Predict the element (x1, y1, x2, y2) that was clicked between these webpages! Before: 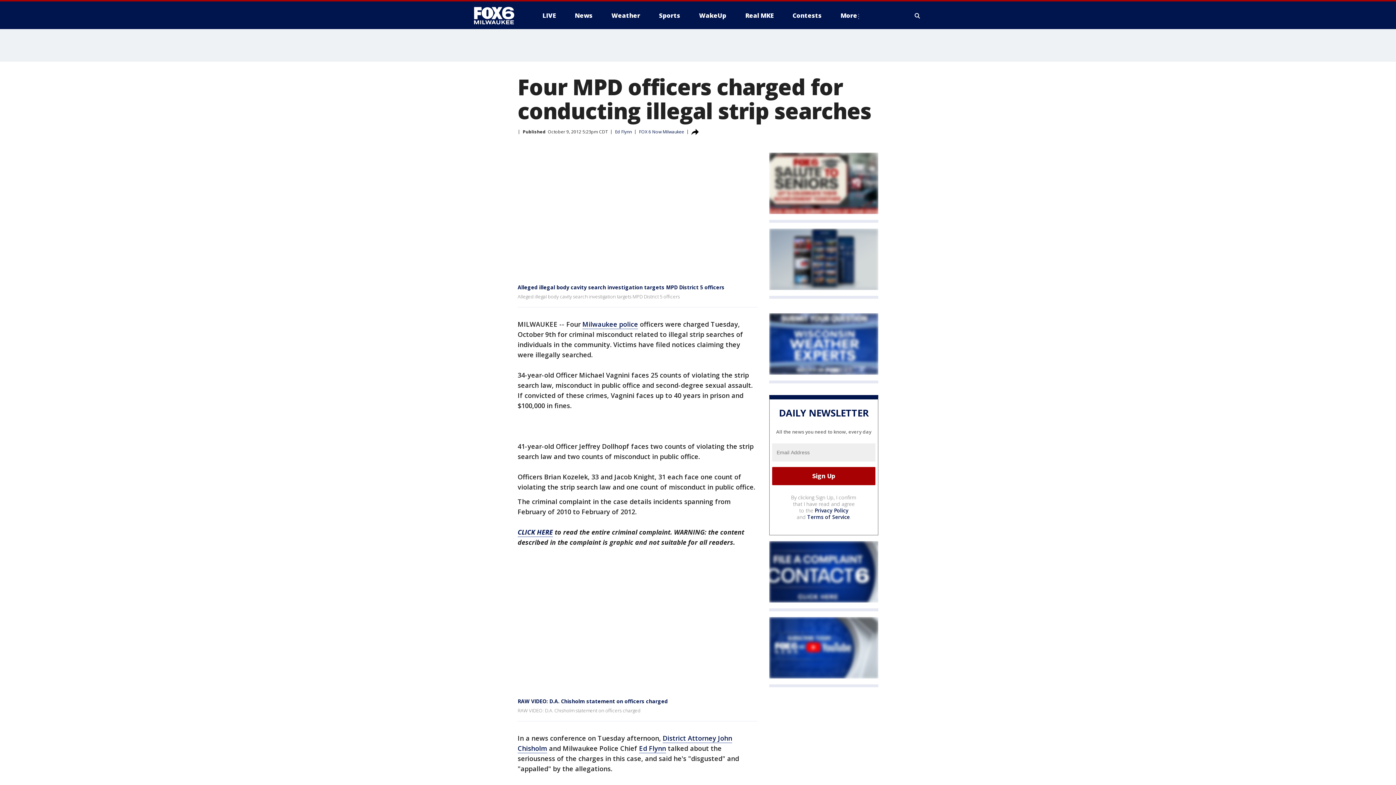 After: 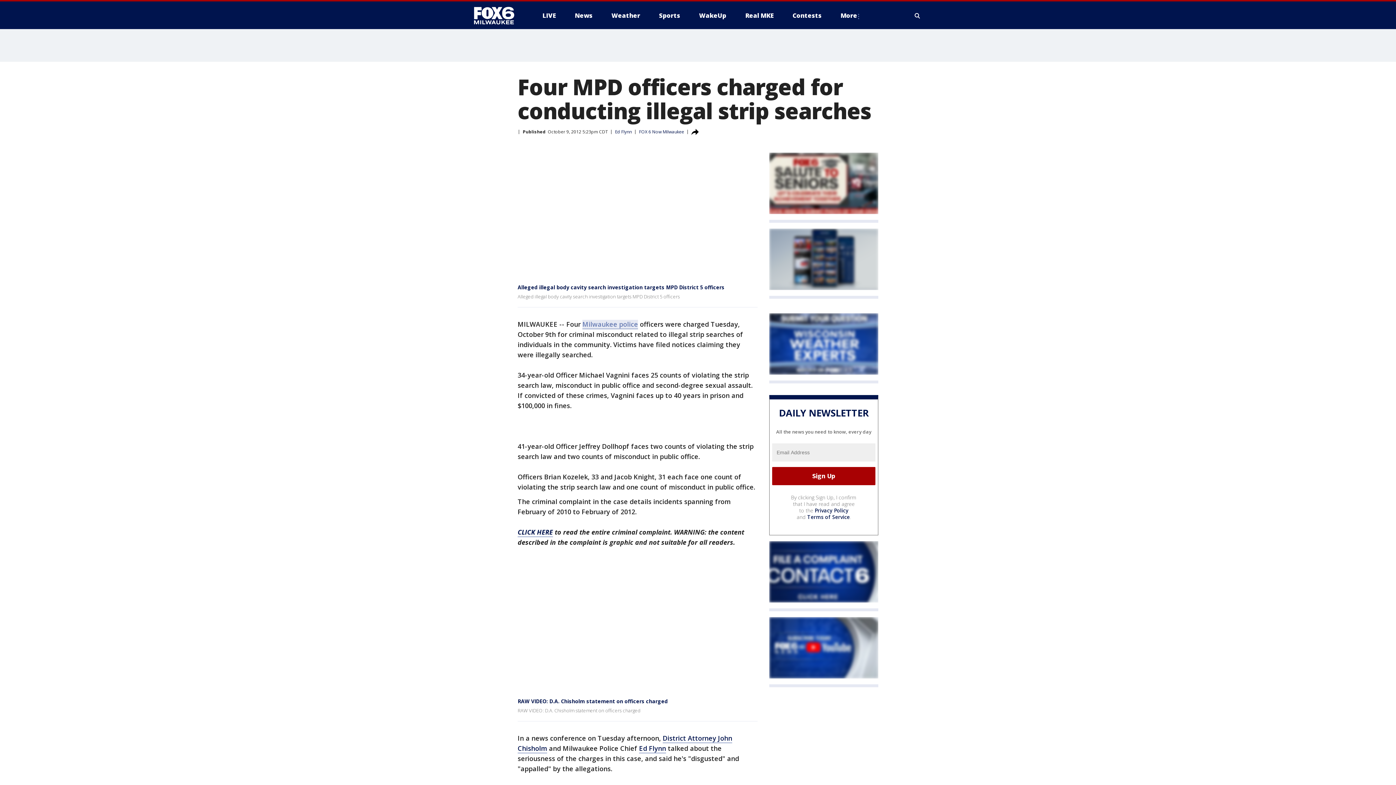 Action: bbox: (582, 320, 638, 329) label: Milwaukee police